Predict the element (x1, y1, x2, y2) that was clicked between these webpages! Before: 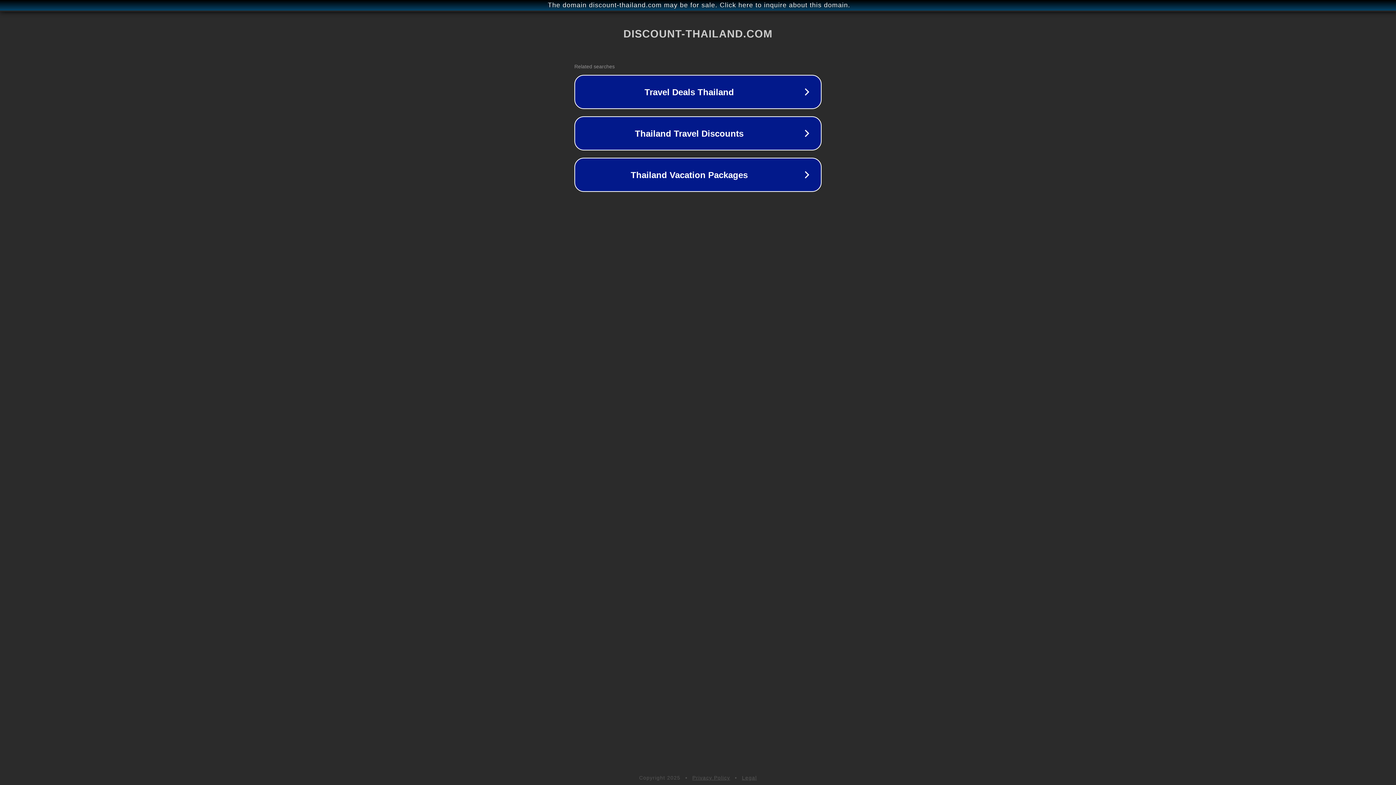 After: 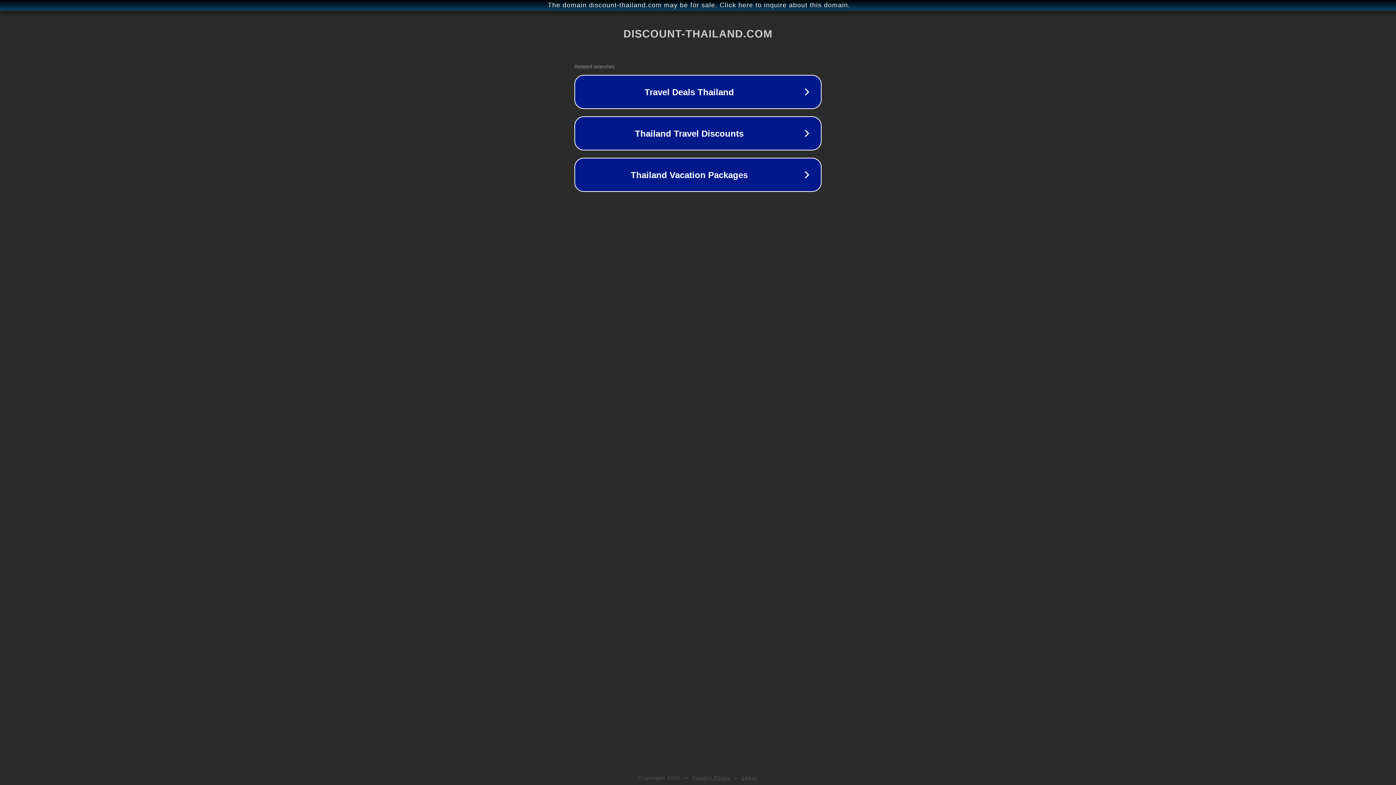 Action: bbox: (742, 775, 757, 781) label: Legal